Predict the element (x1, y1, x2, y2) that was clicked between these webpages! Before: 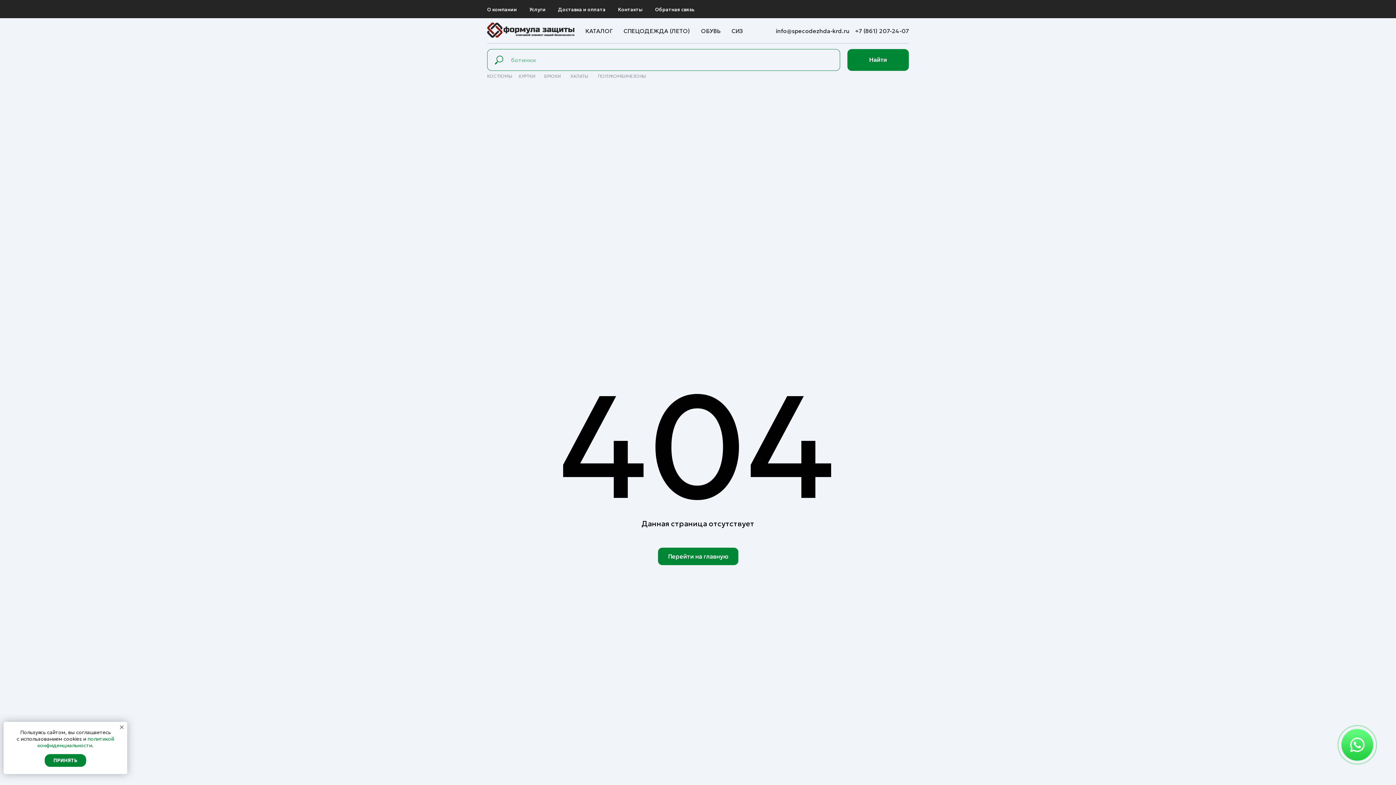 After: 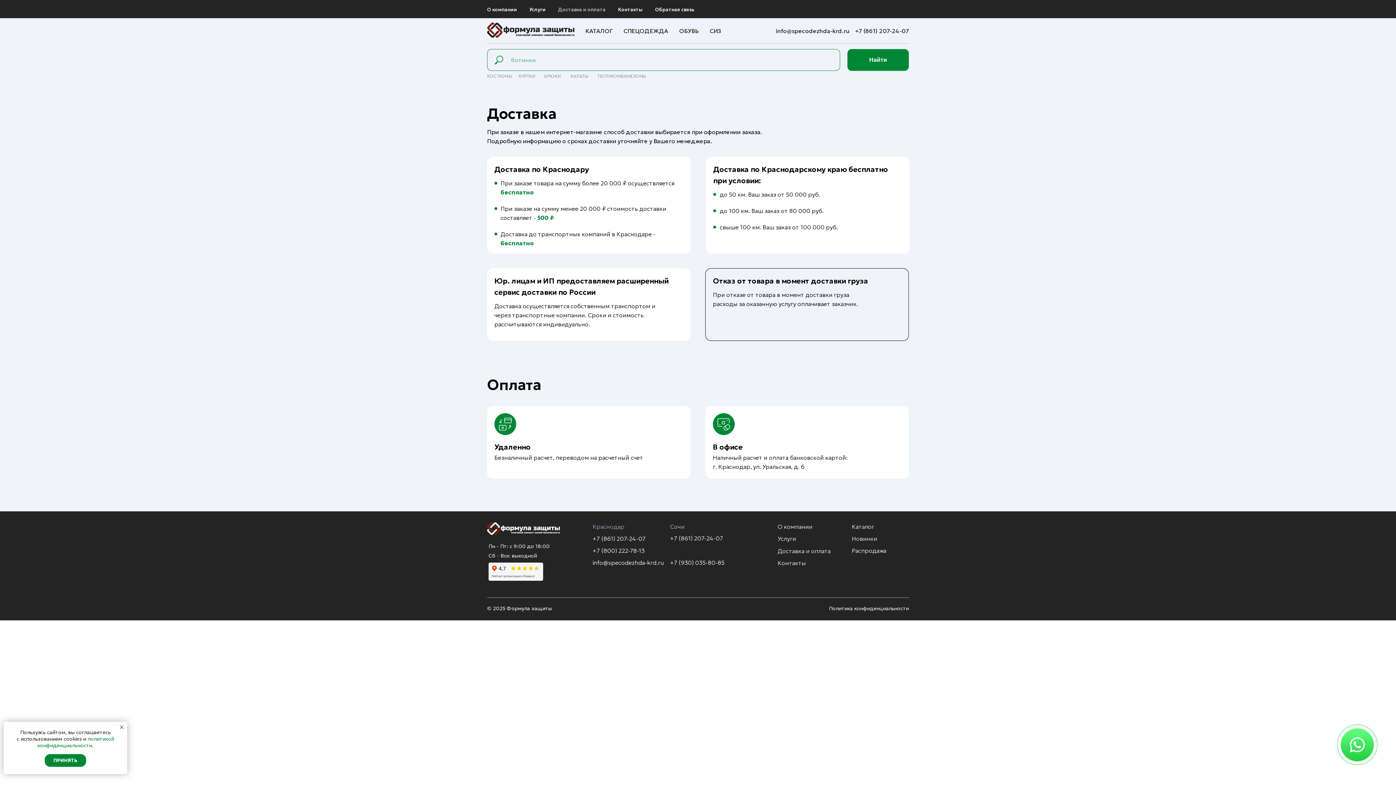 Action: bbox: (558, 6, 605, 12) label: Доставка и оплата